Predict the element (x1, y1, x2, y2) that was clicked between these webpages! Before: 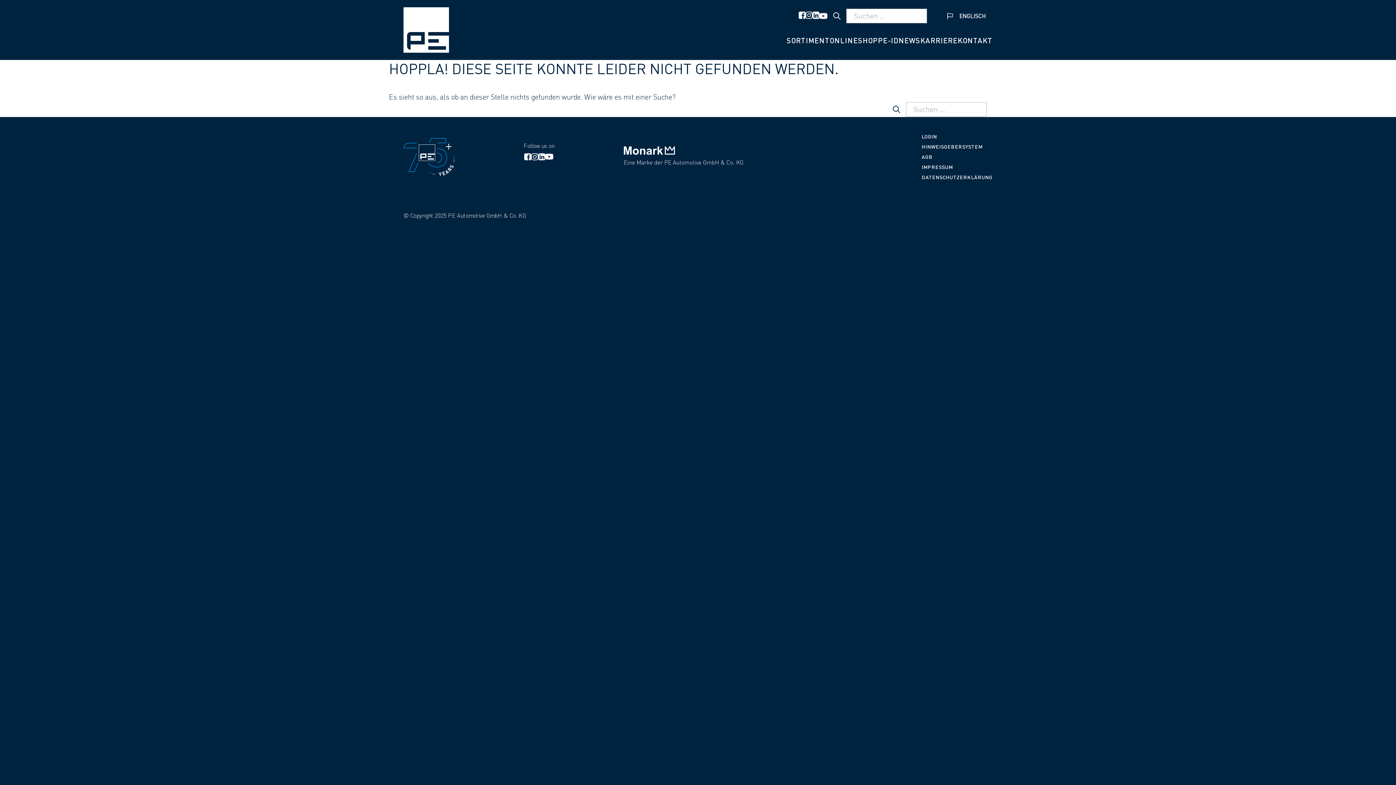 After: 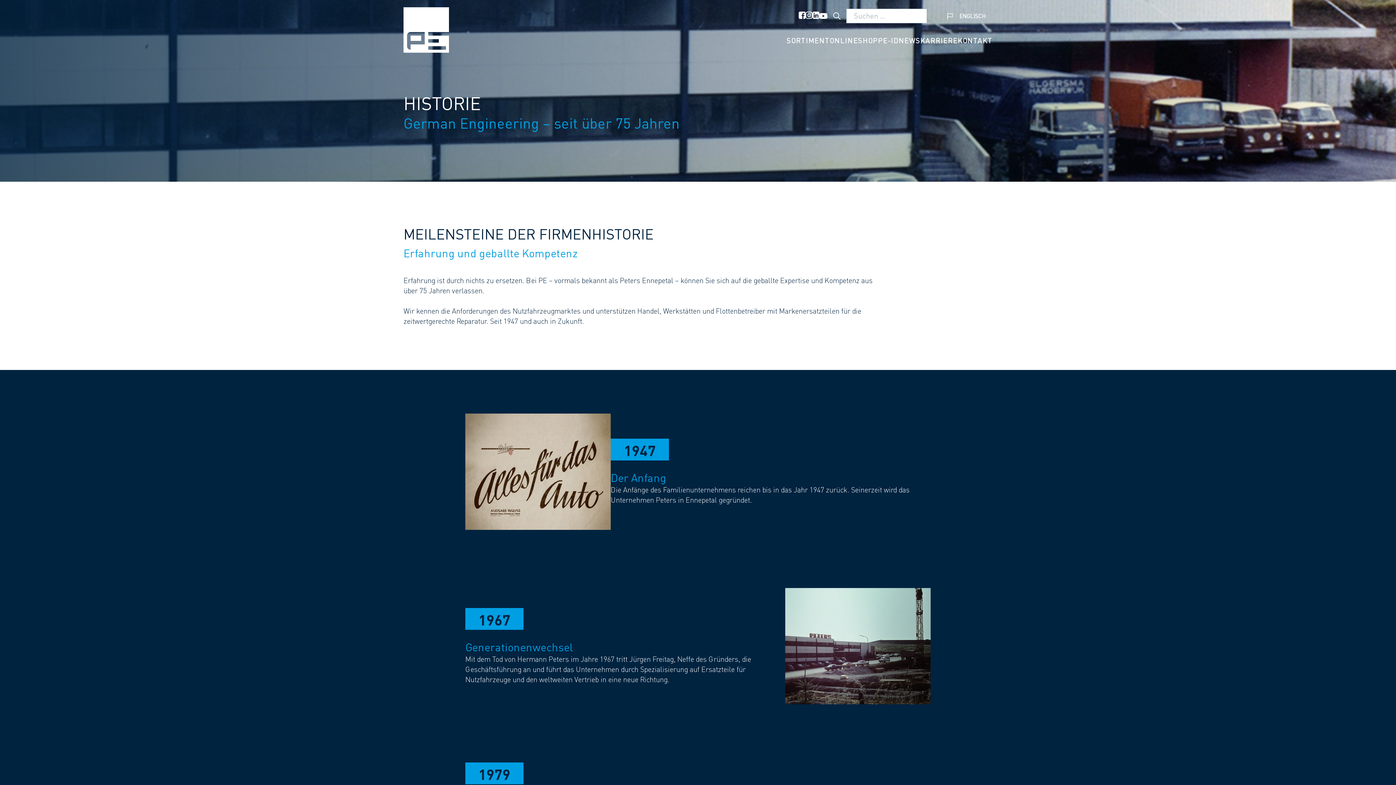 Action: bbox: (403, 152, 454, 159)